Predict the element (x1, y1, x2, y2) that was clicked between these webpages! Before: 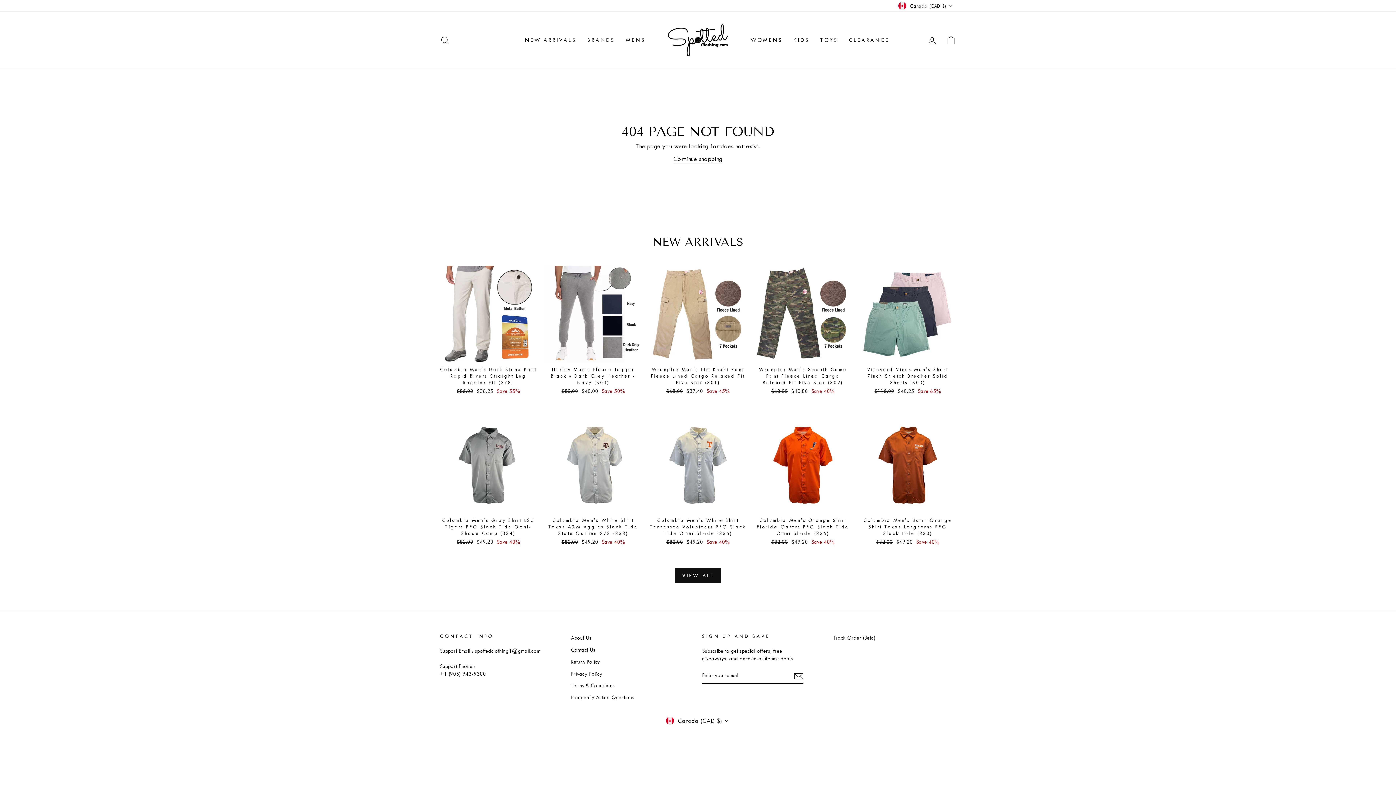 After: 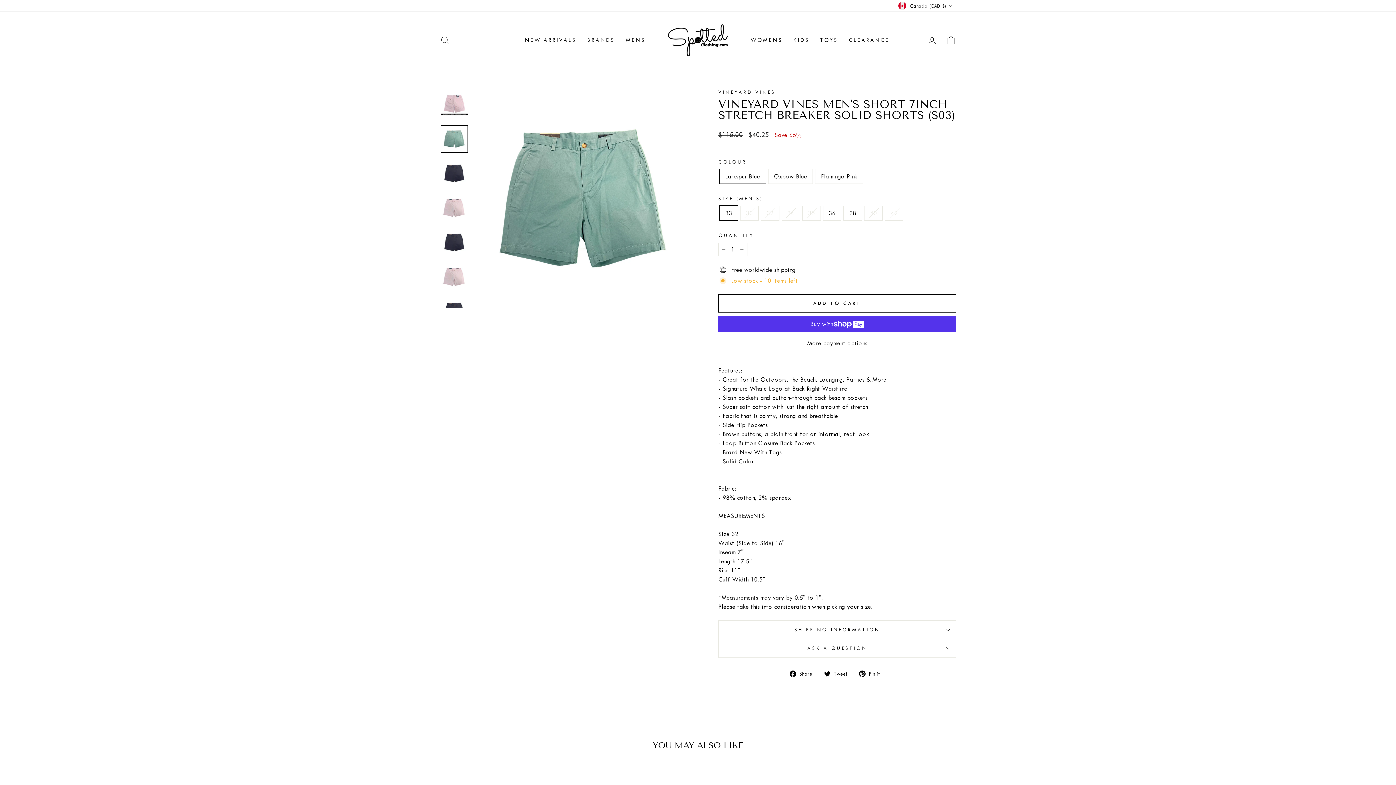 Action: bbox: (859, 265, 956, 397) label: Quick view
Vineyard Vines Men's Short 7inch Stretch Breaker Solid Shorts (S03)
Regular price
$115.00 
Sale price
$40.25 Save 65%